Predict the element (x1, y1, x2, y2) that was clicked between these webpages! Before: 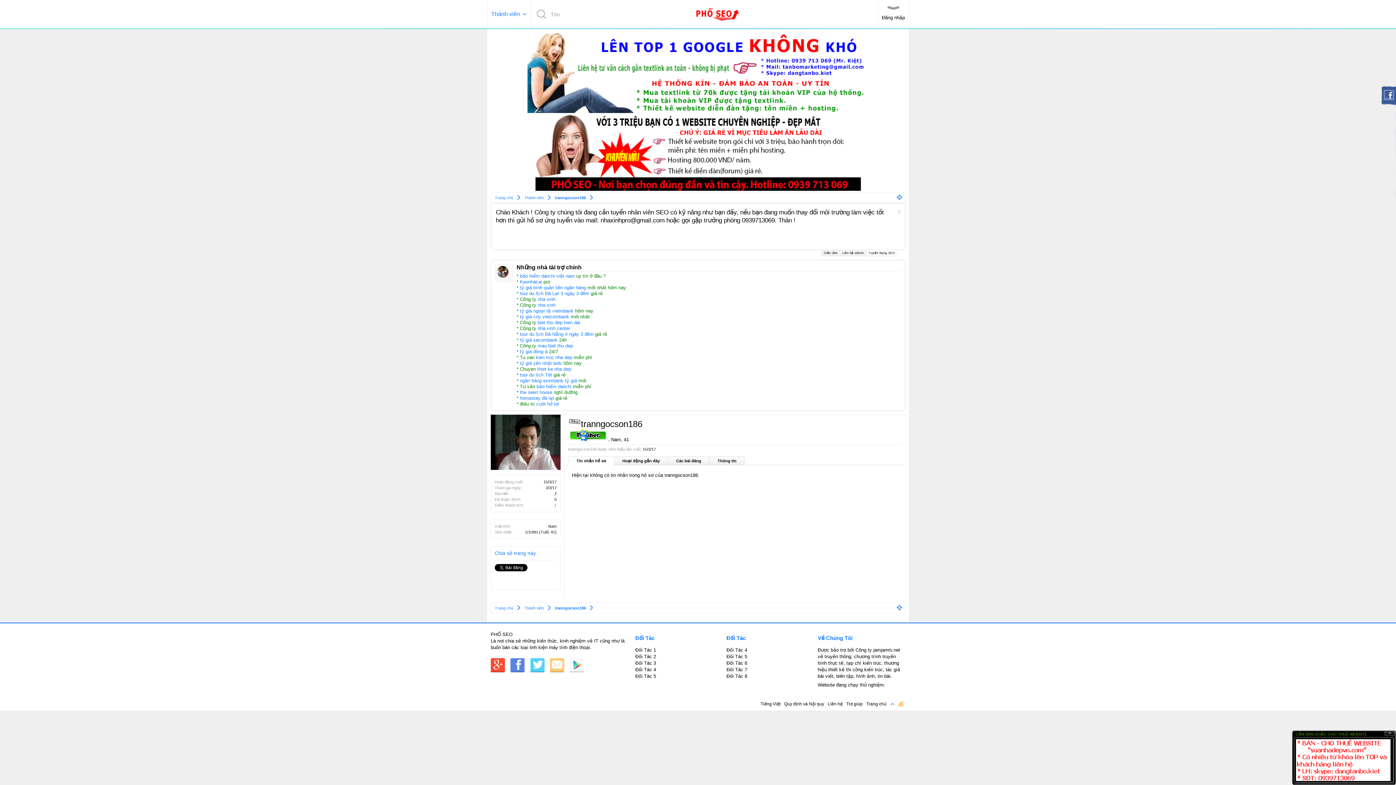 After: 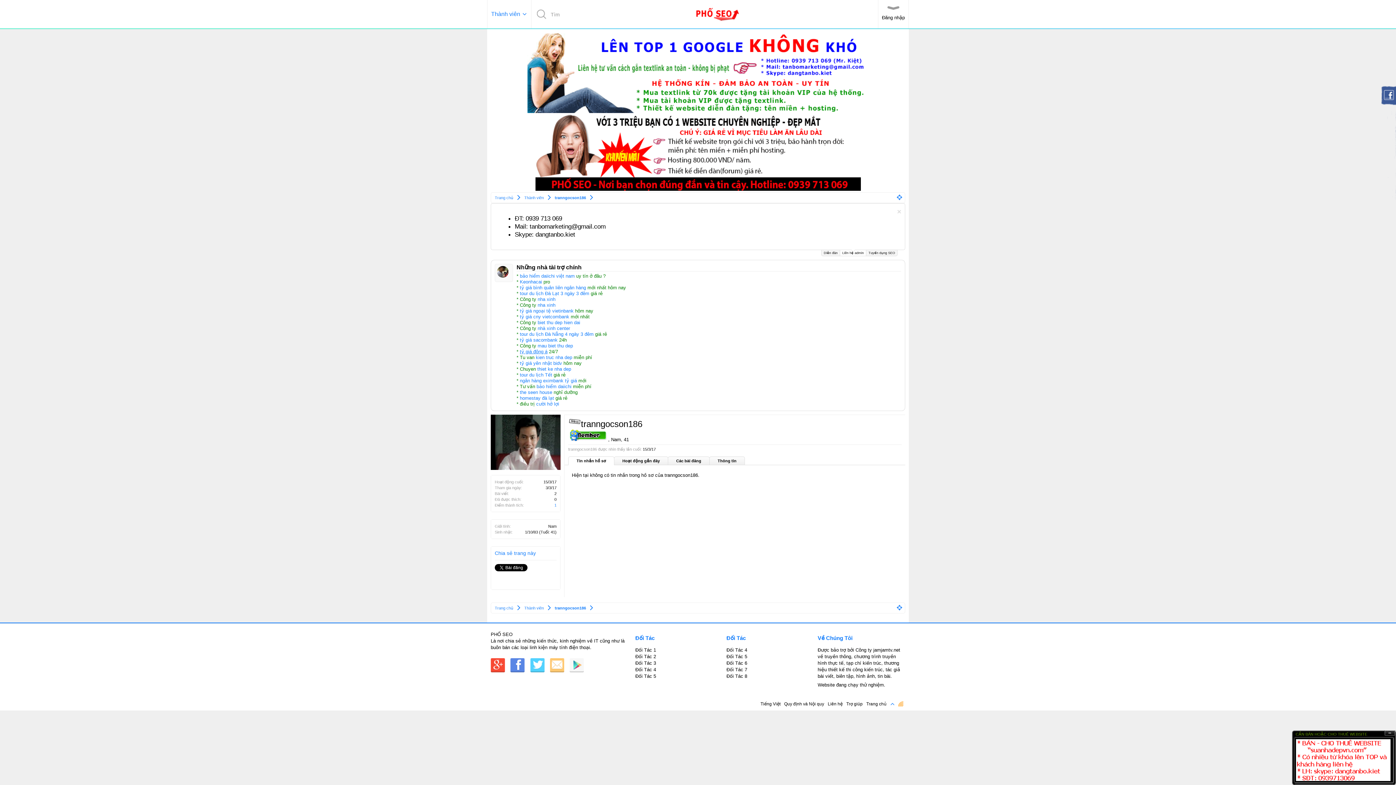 Action: bbox: (520, 349, 547, 354) label: tỷ giá đông á